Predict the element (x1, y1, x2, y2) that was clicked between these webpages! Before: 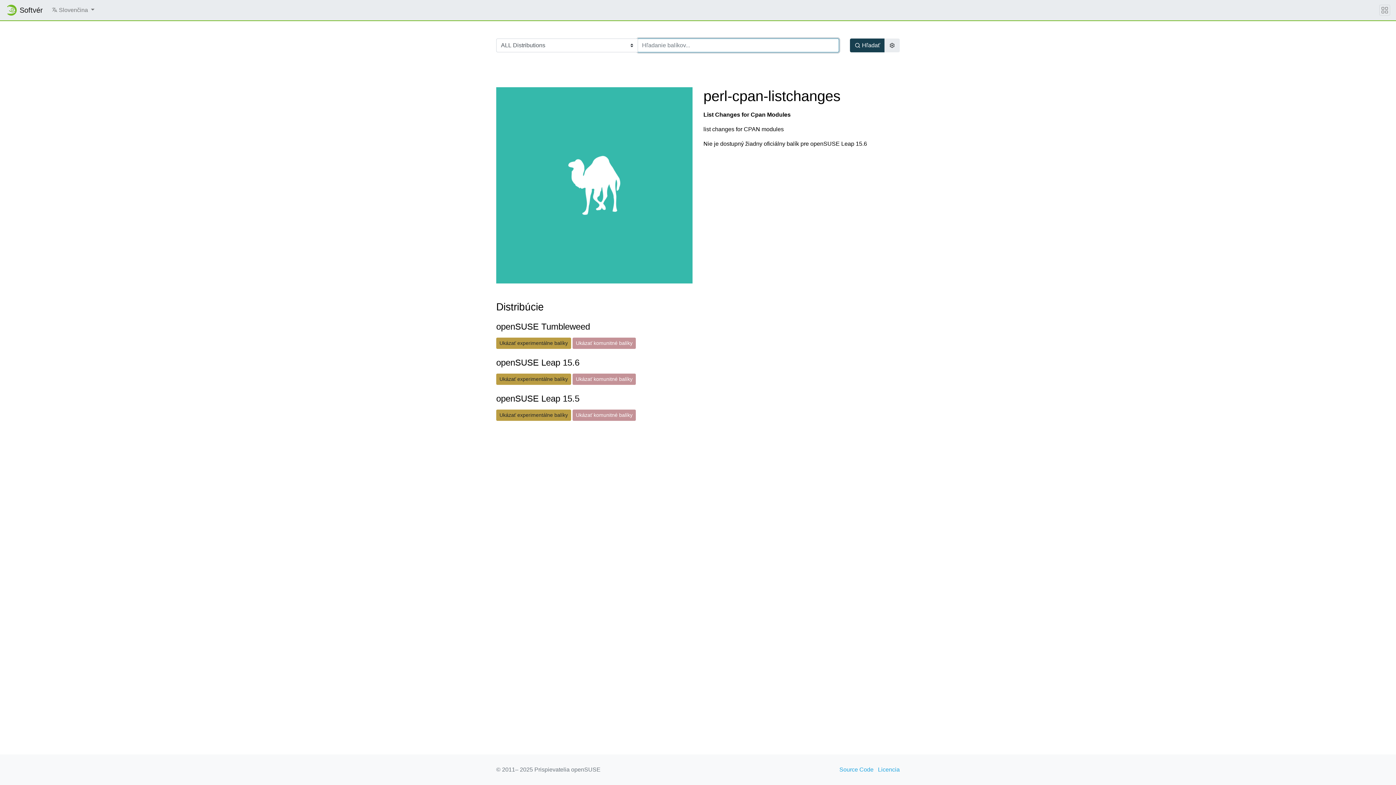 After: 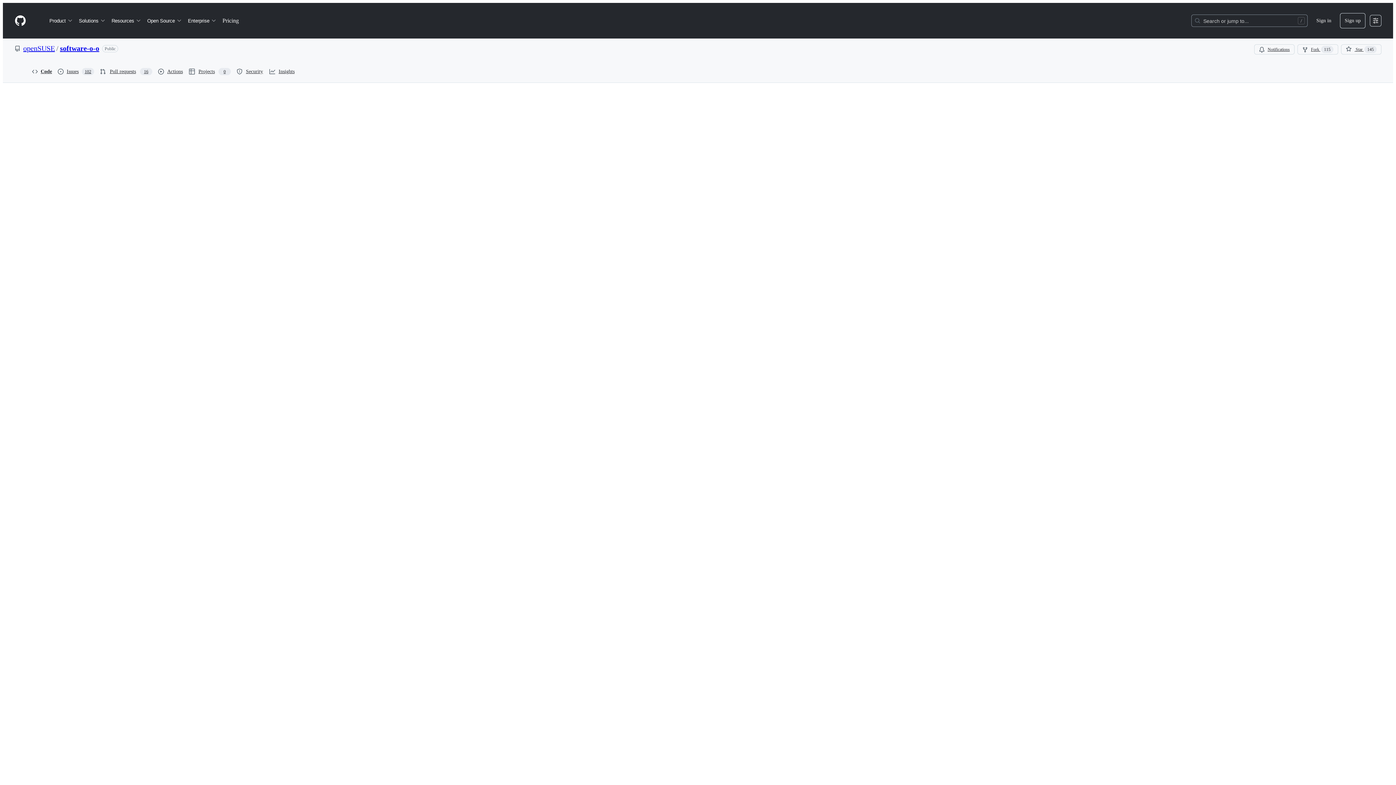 Action: label: Licencia bbox: (878, 765, 900, 774)